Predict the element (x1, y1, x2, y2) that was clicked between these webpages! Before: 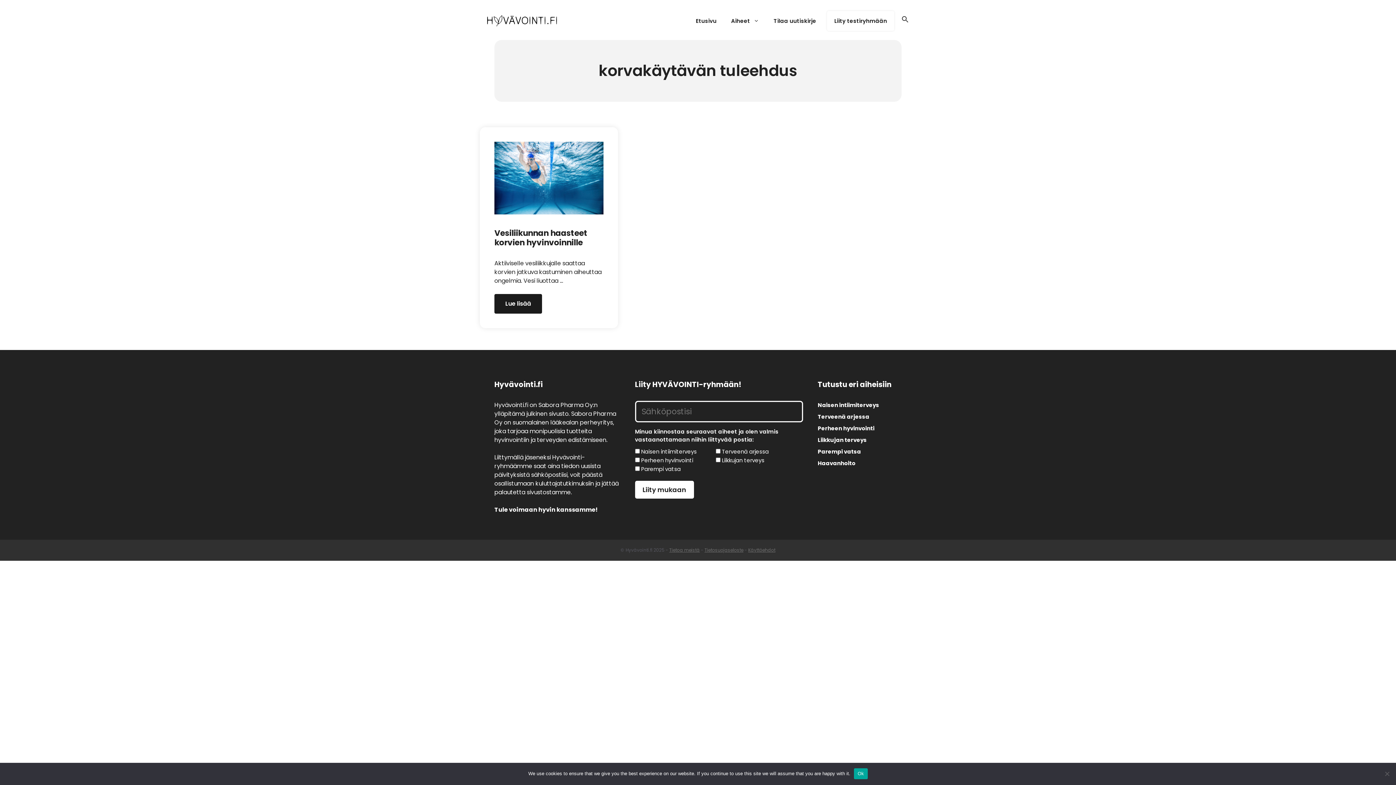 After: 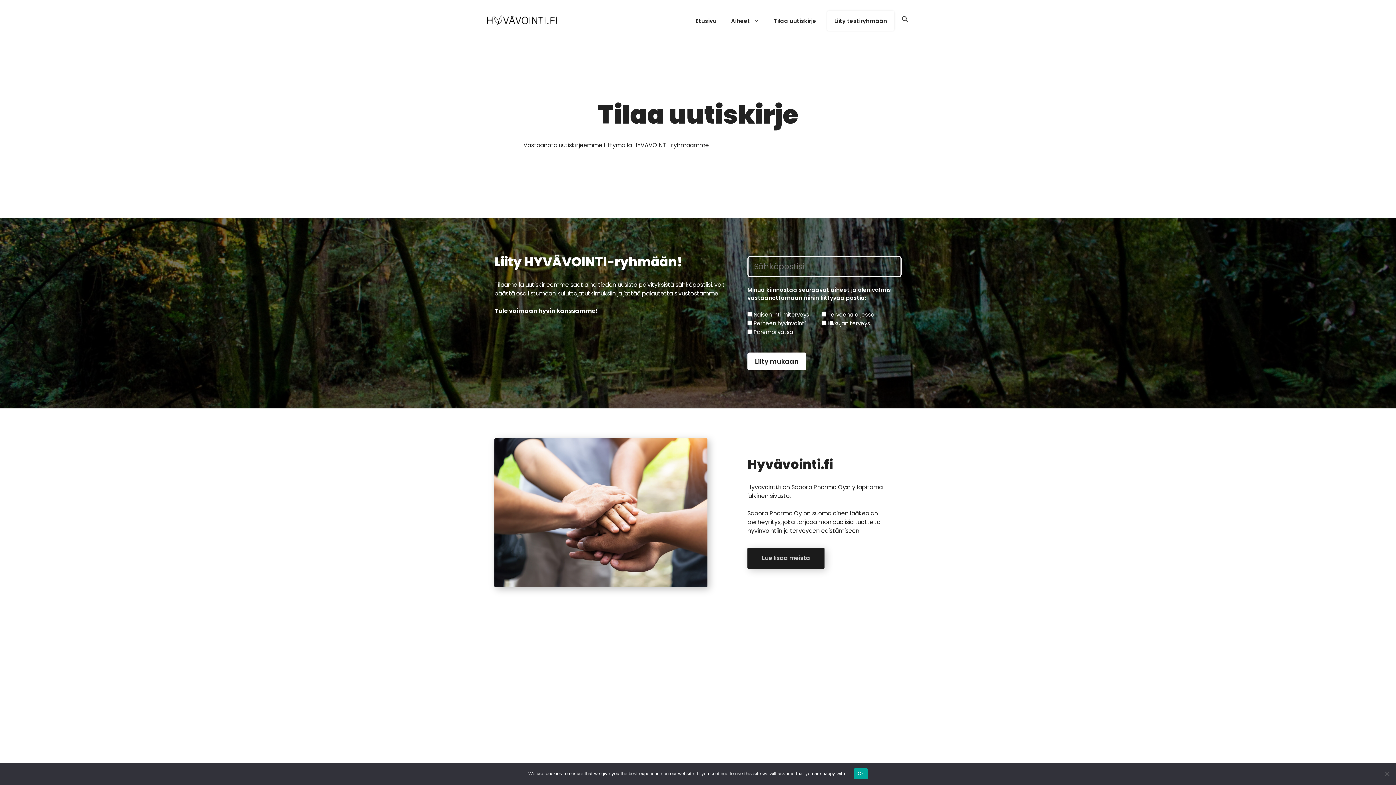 Action: label: Tilaa uutiskirje bbox: (766, 10, 823, 30)